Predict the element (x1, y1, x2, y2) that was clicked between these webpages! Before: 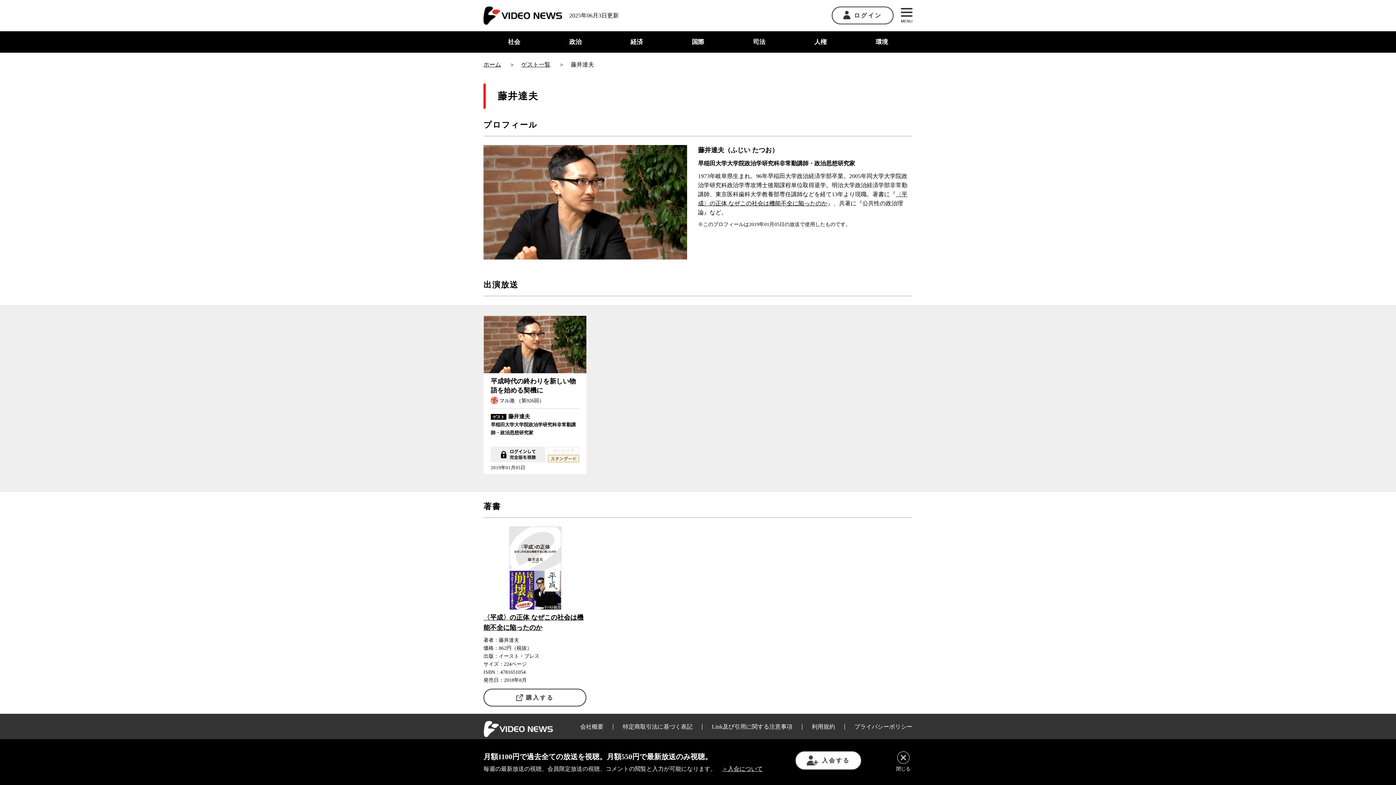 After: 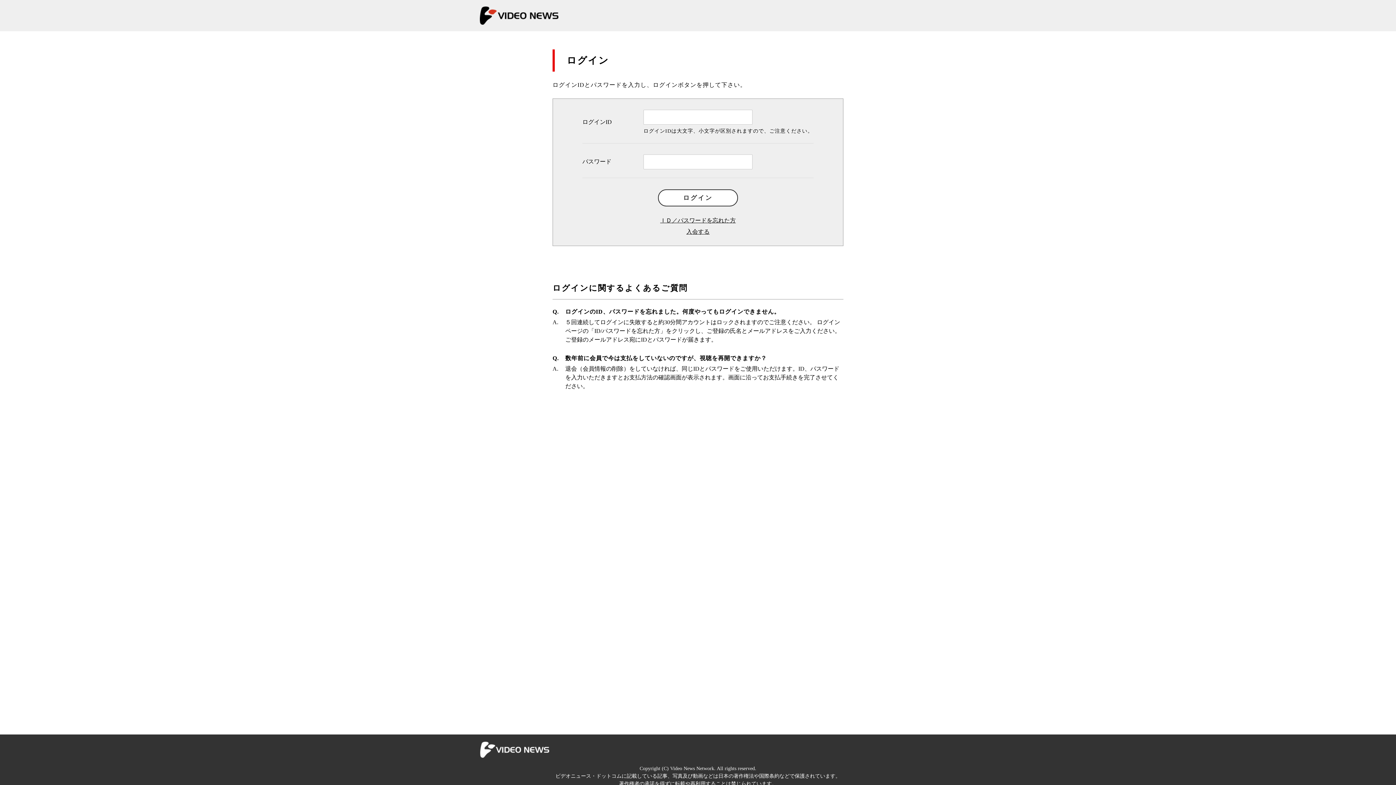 Action: label: ログイン bbox: (832, 6, 893, 24)